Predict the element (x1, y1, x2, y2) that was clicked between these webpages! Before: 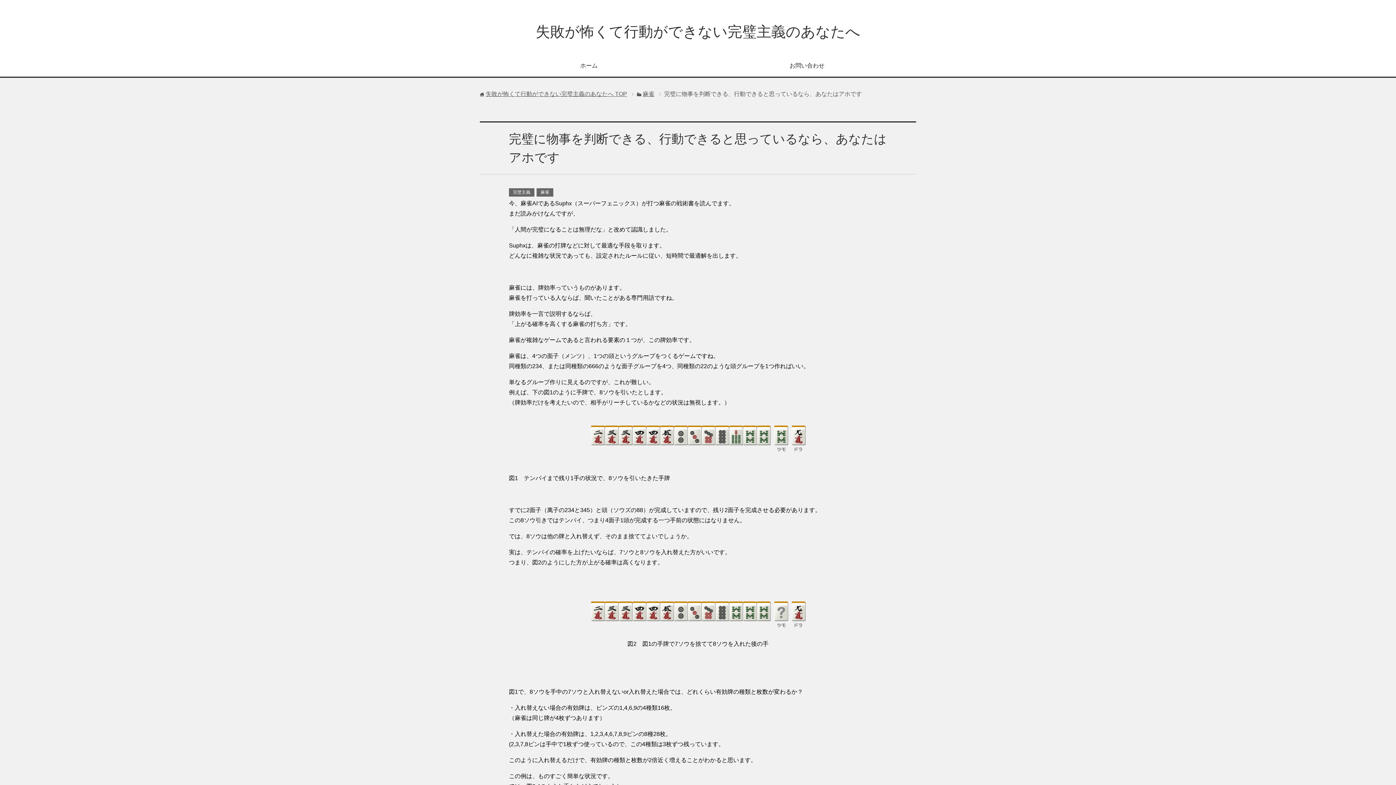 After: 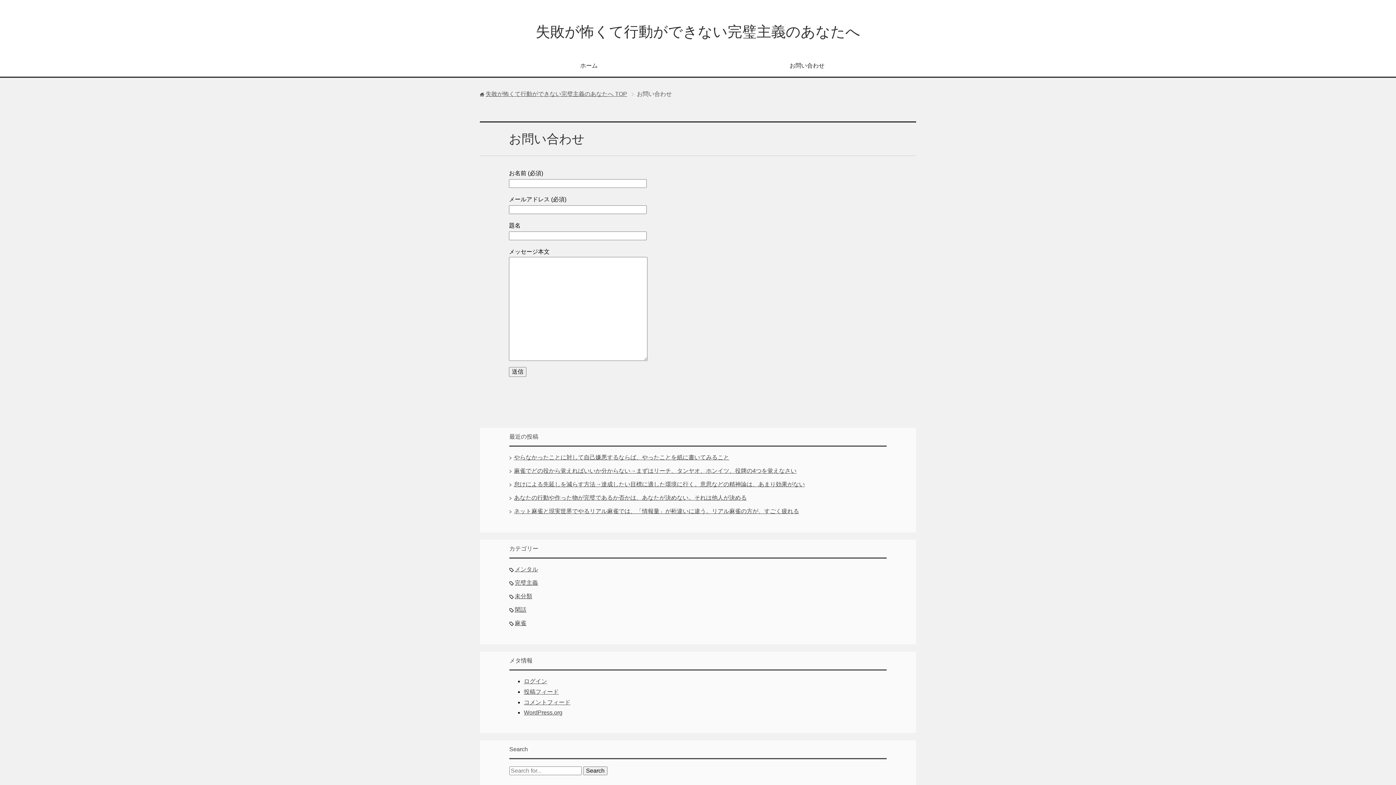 Action: bbox: (698, 56, 916, 76) label: お問い合わせ